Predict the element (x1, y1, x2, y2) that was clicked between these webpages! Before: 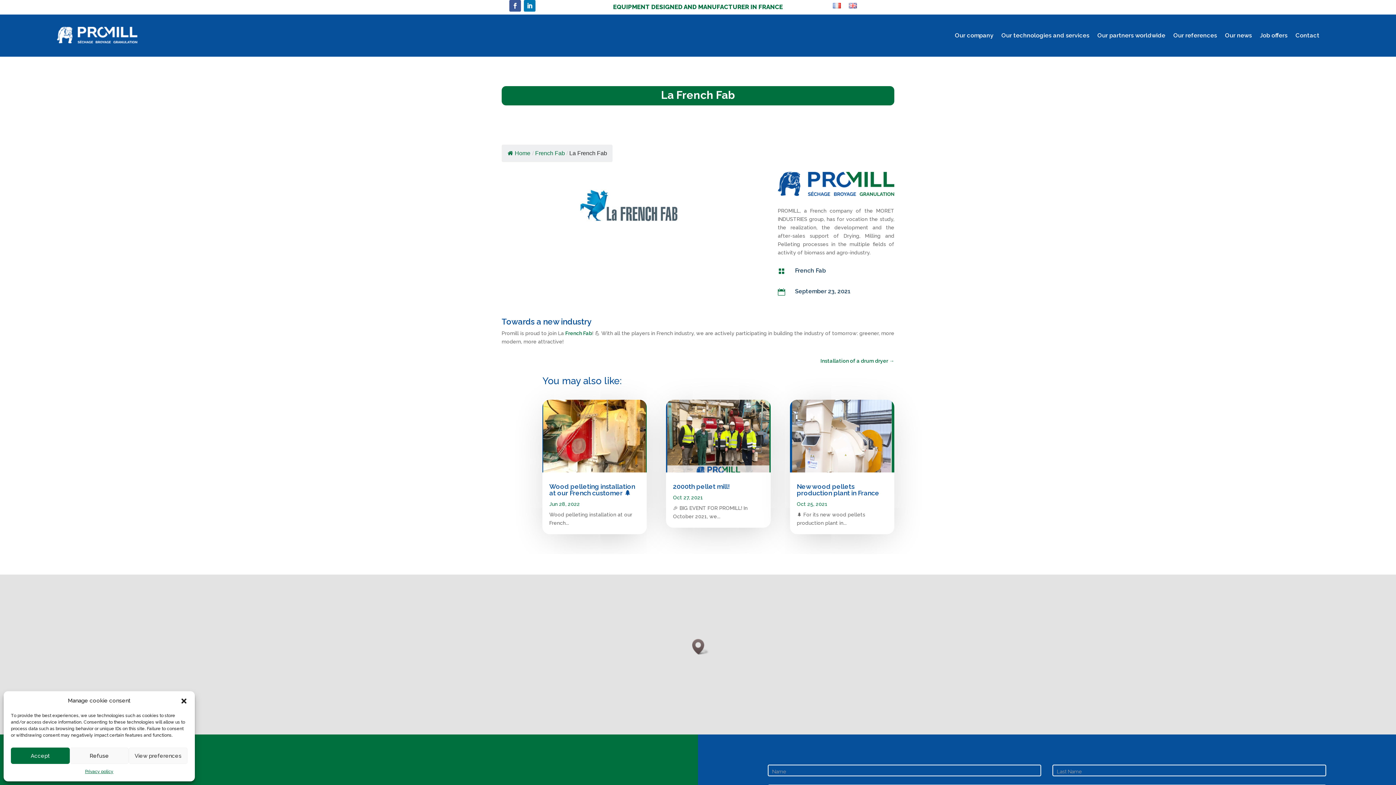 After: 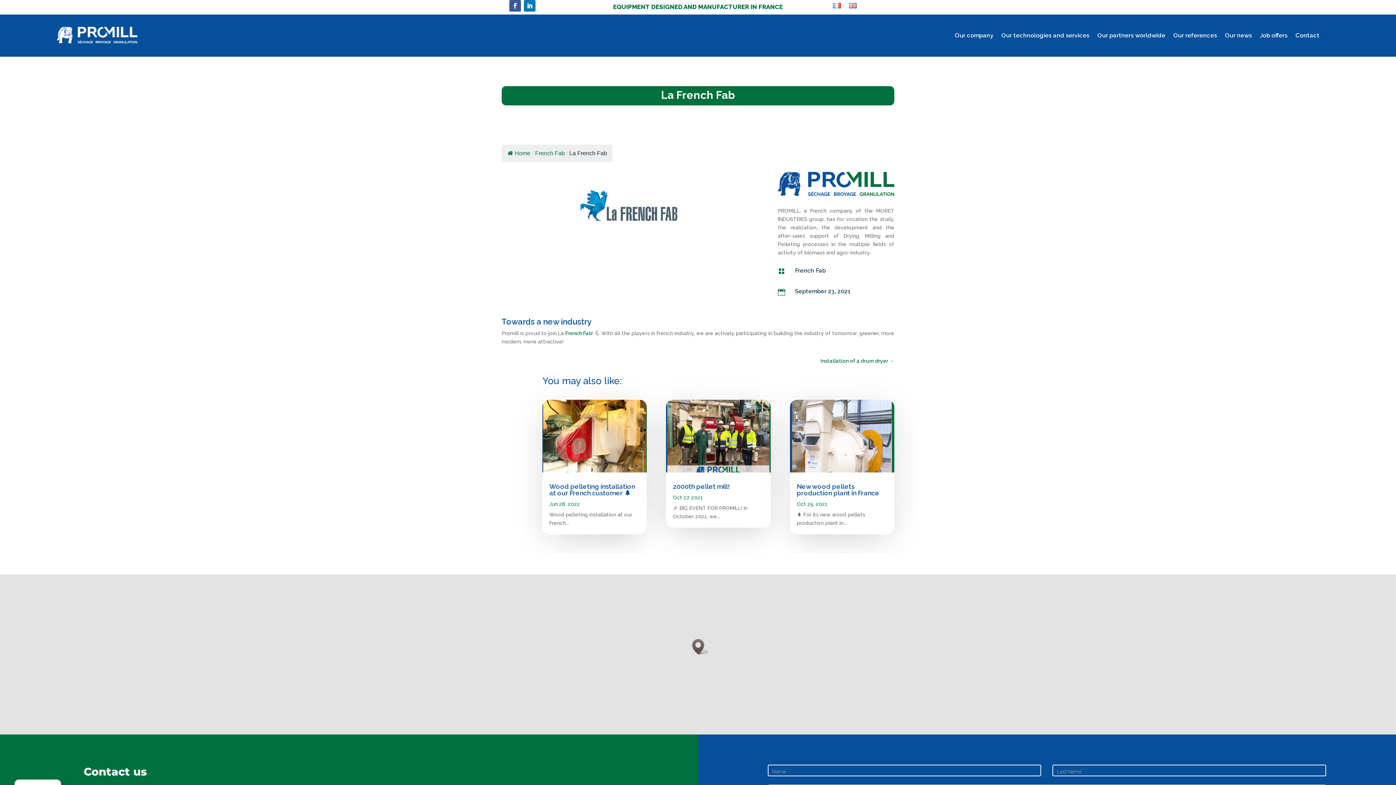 Action: label: Accept bbox: (10, 748, 69, 764)